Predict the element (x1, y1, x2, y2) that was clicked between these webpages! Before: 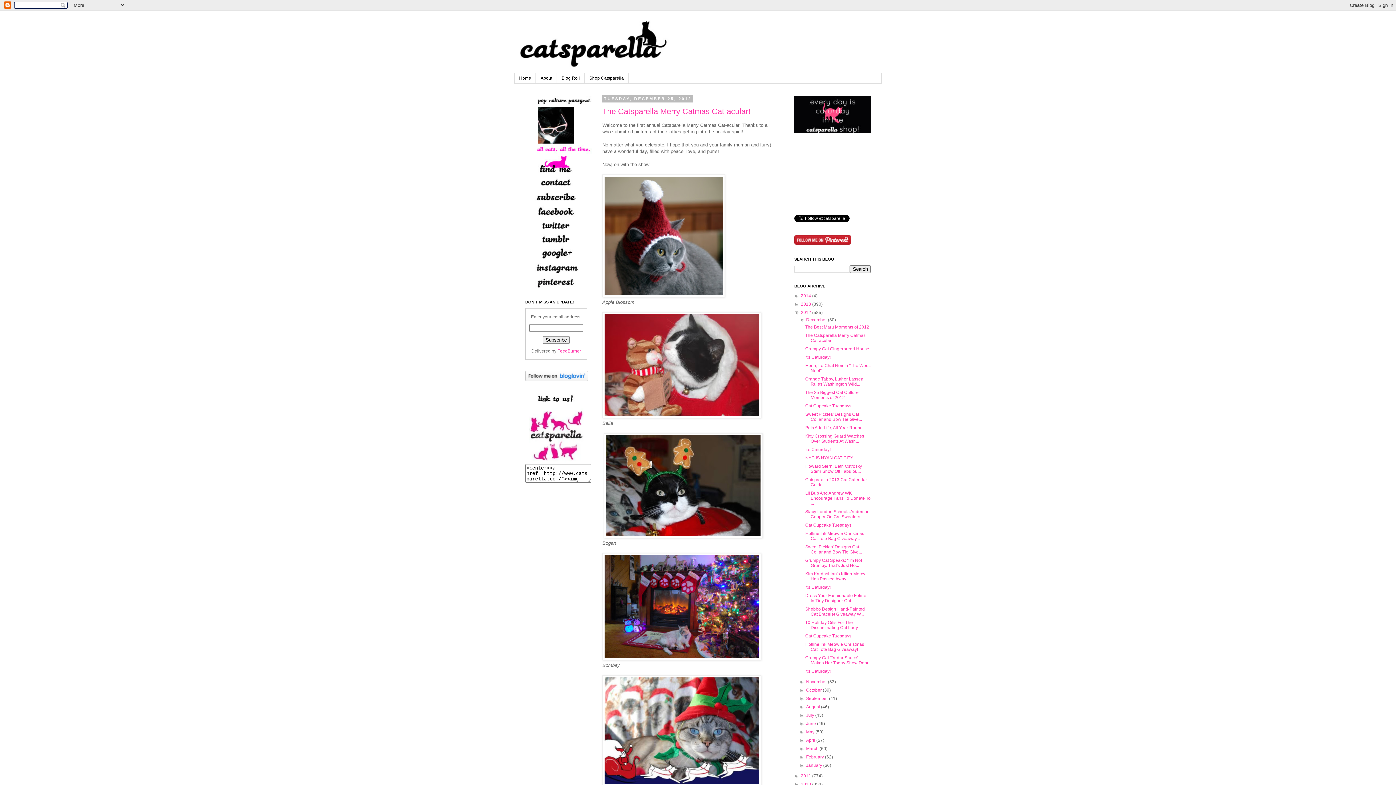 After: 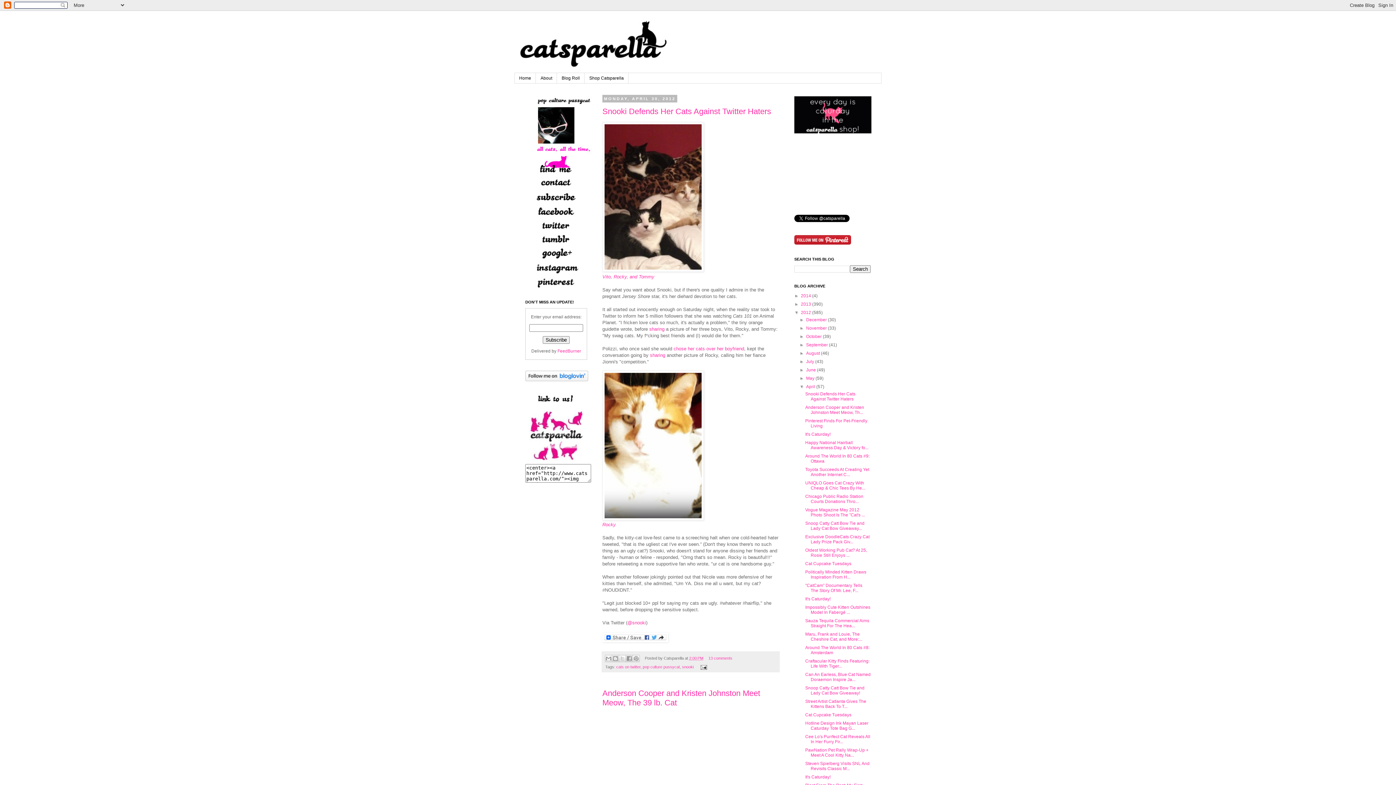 Action: bbox: (806, 738, 815, 743) label: April